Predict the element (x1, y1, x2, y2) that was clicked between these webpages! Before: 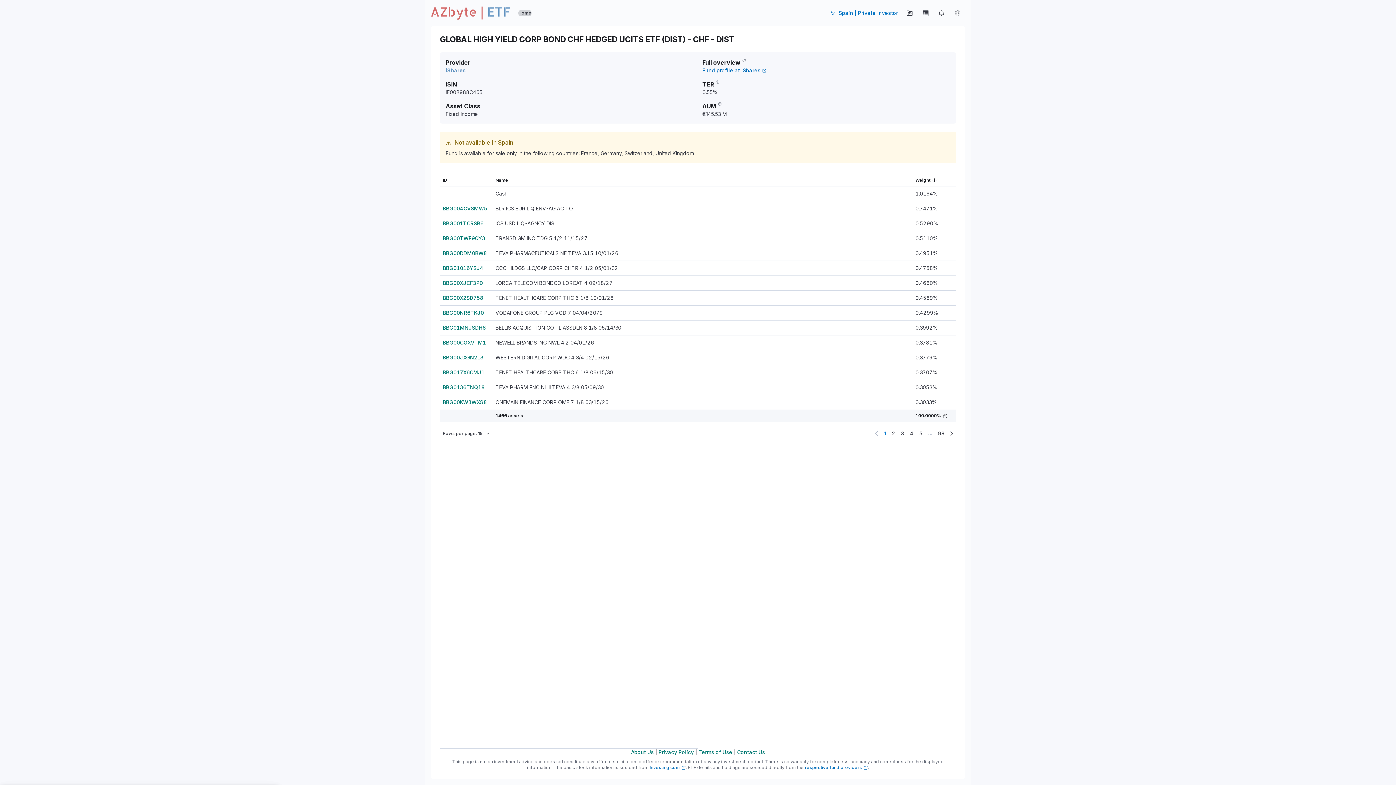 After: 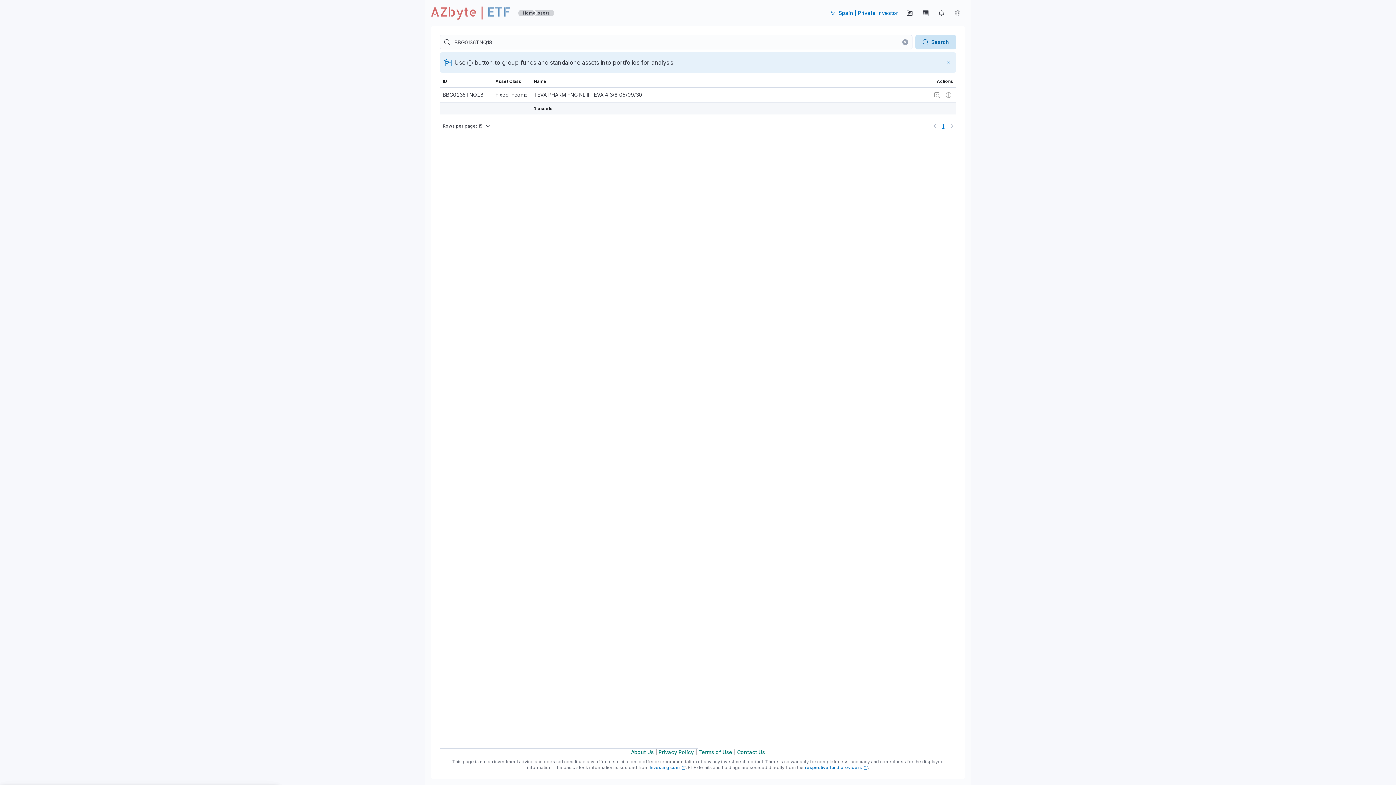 Action: bbox: (442, 383, 484, 392) label: BBG0136TNQ18